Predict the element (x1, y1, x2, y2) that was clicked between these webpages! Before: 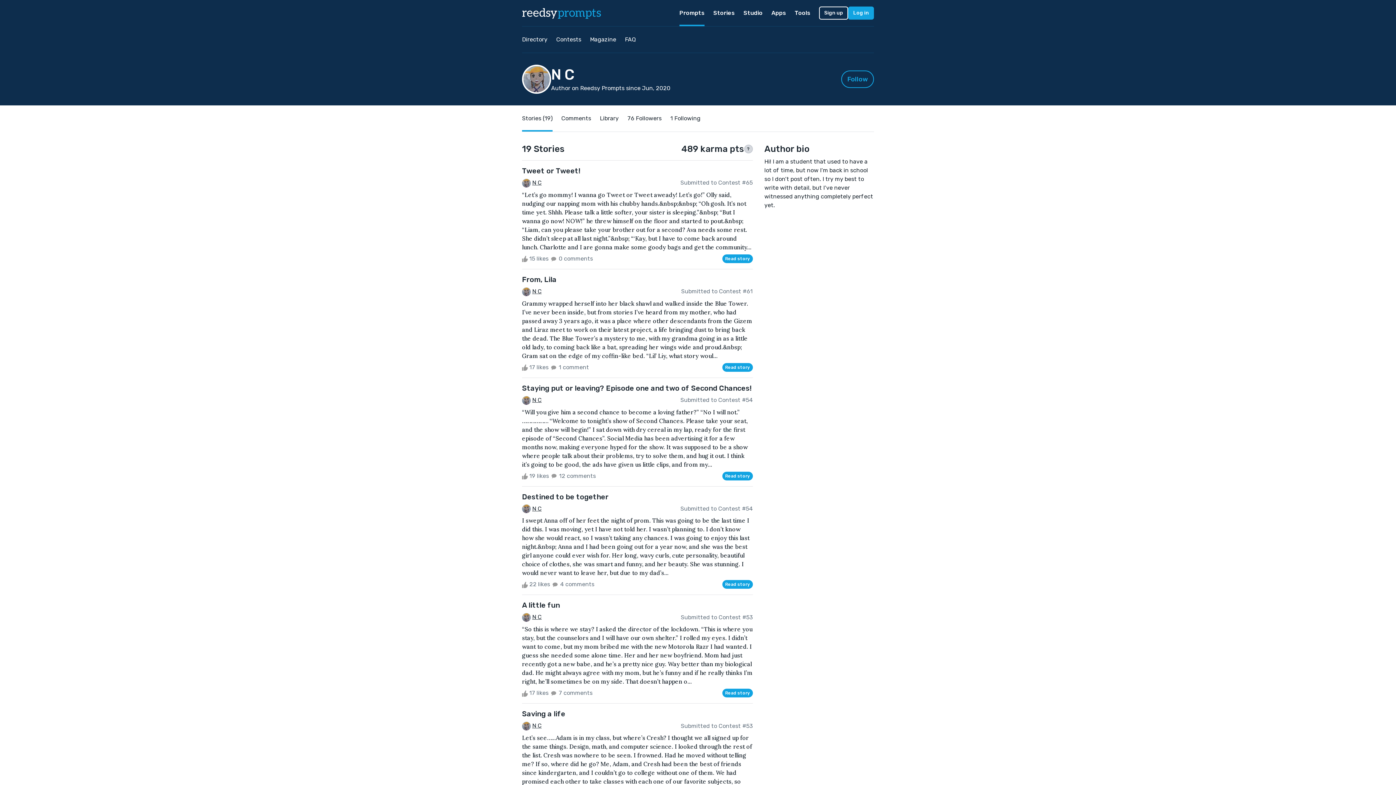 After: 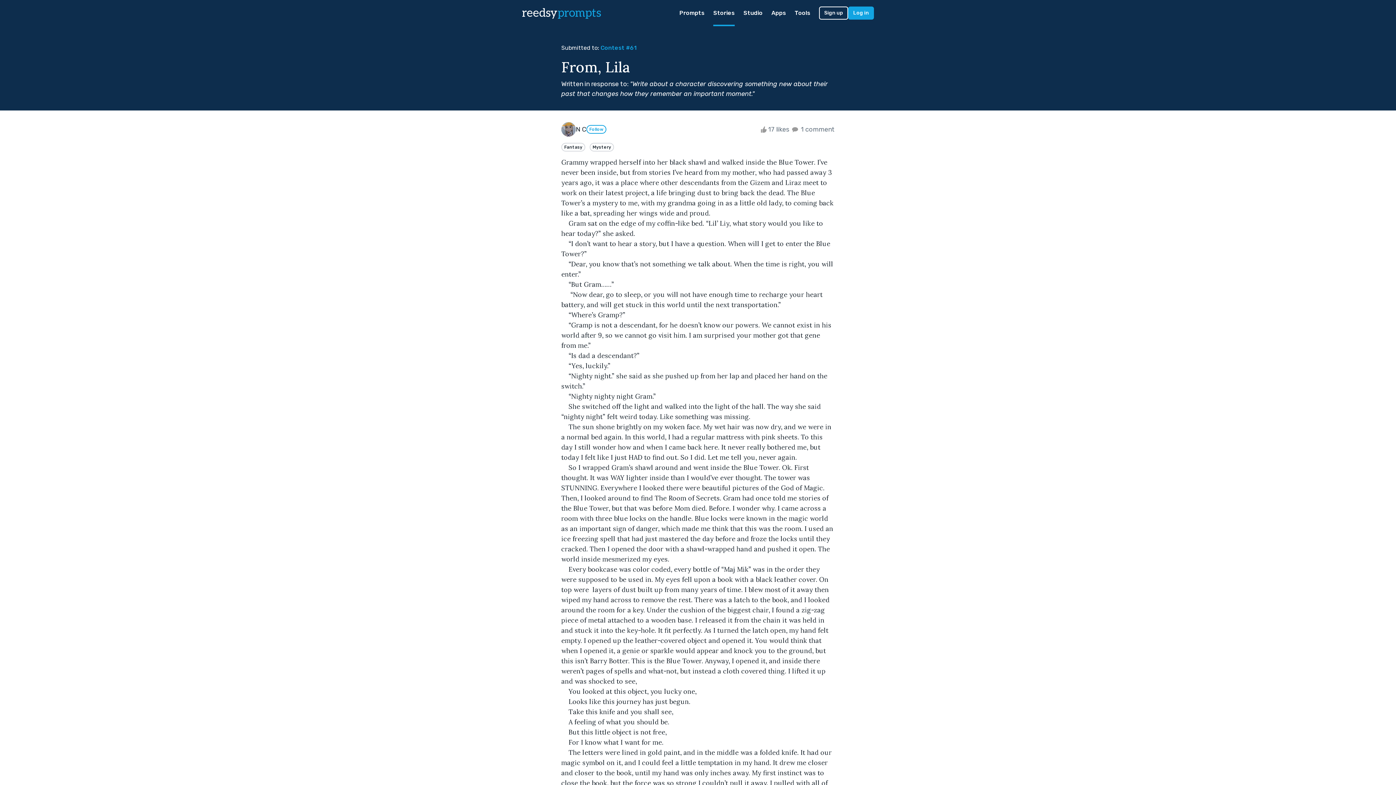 Action: label: From, Lila bbox: (522, 275, 556, 283)